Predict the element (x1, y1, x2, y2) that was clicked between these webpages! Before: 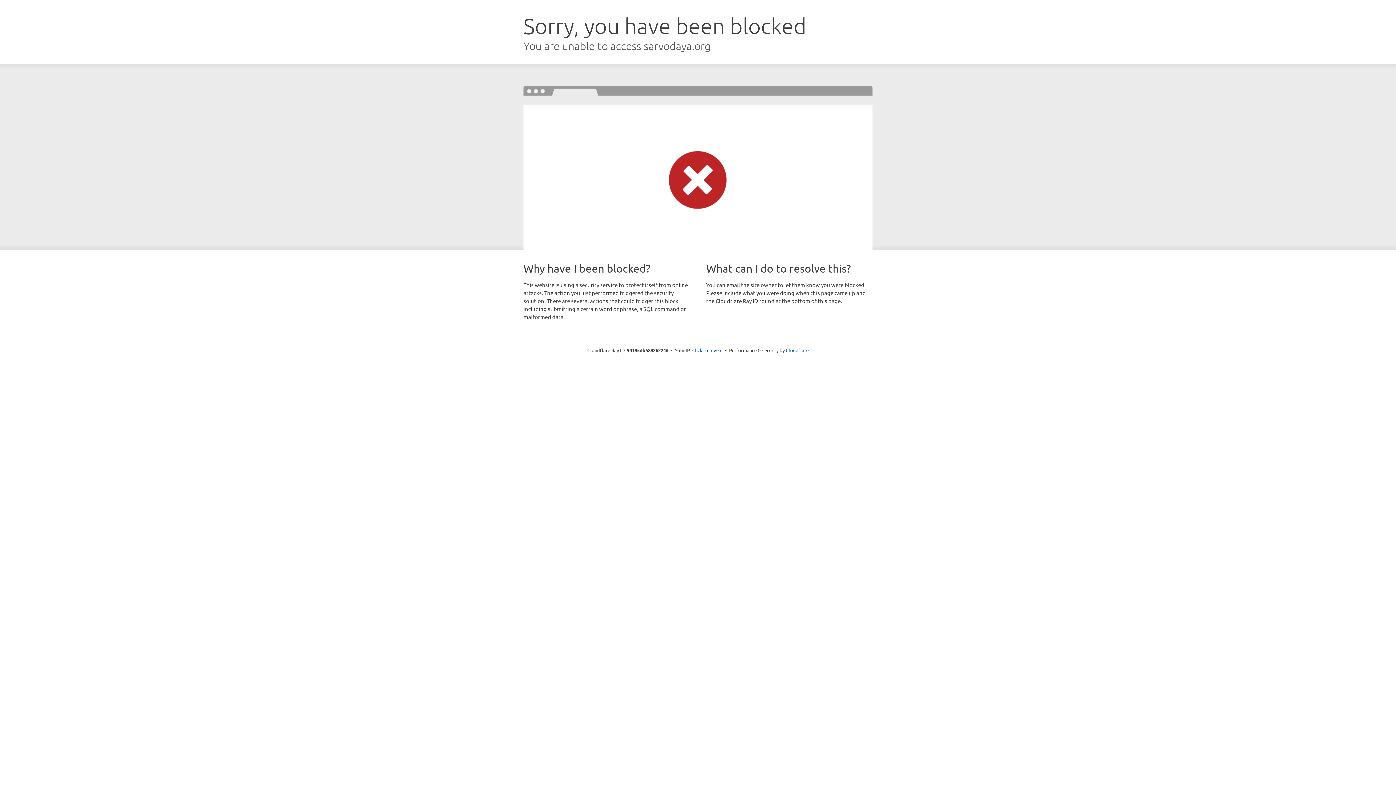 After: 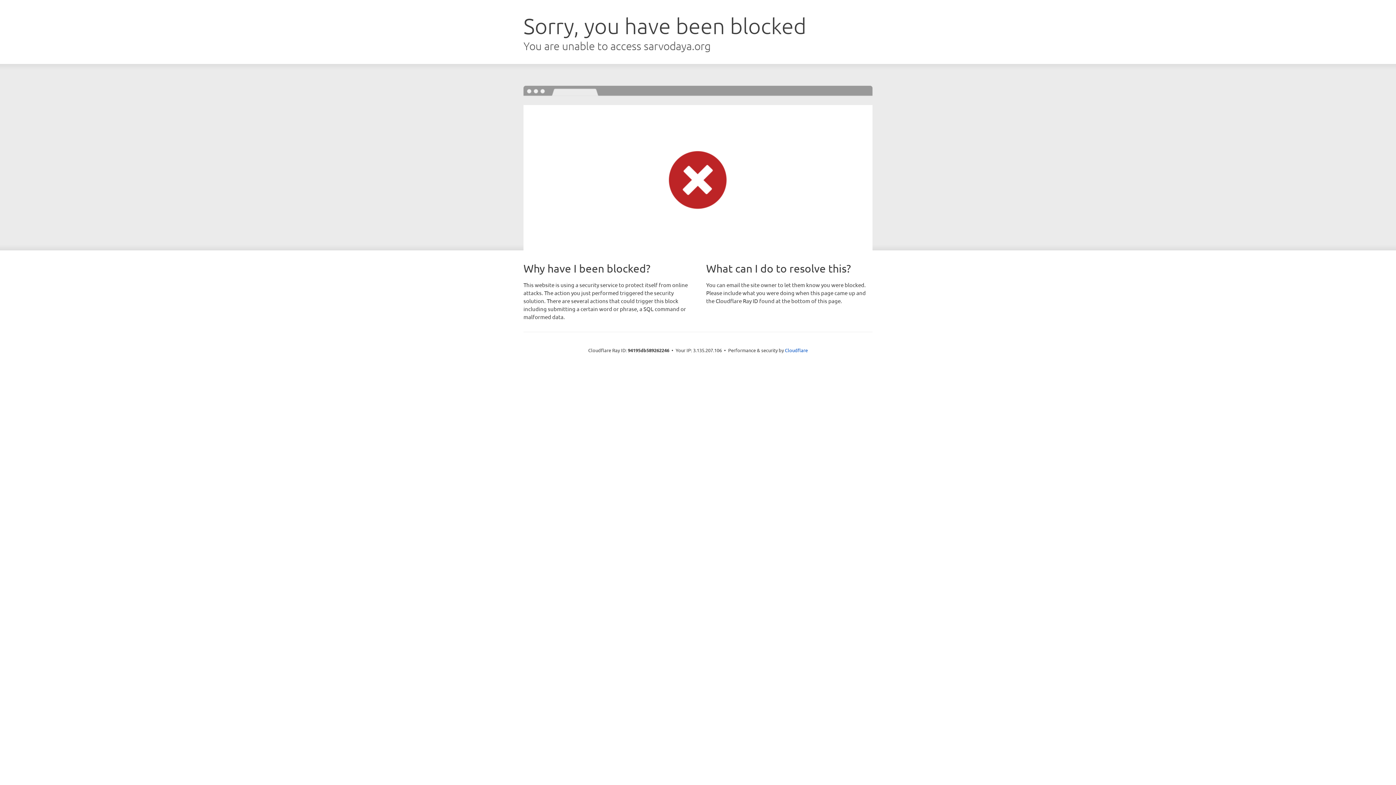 Action: label: Click to reveal bbox: (692, 346, 722, 353)